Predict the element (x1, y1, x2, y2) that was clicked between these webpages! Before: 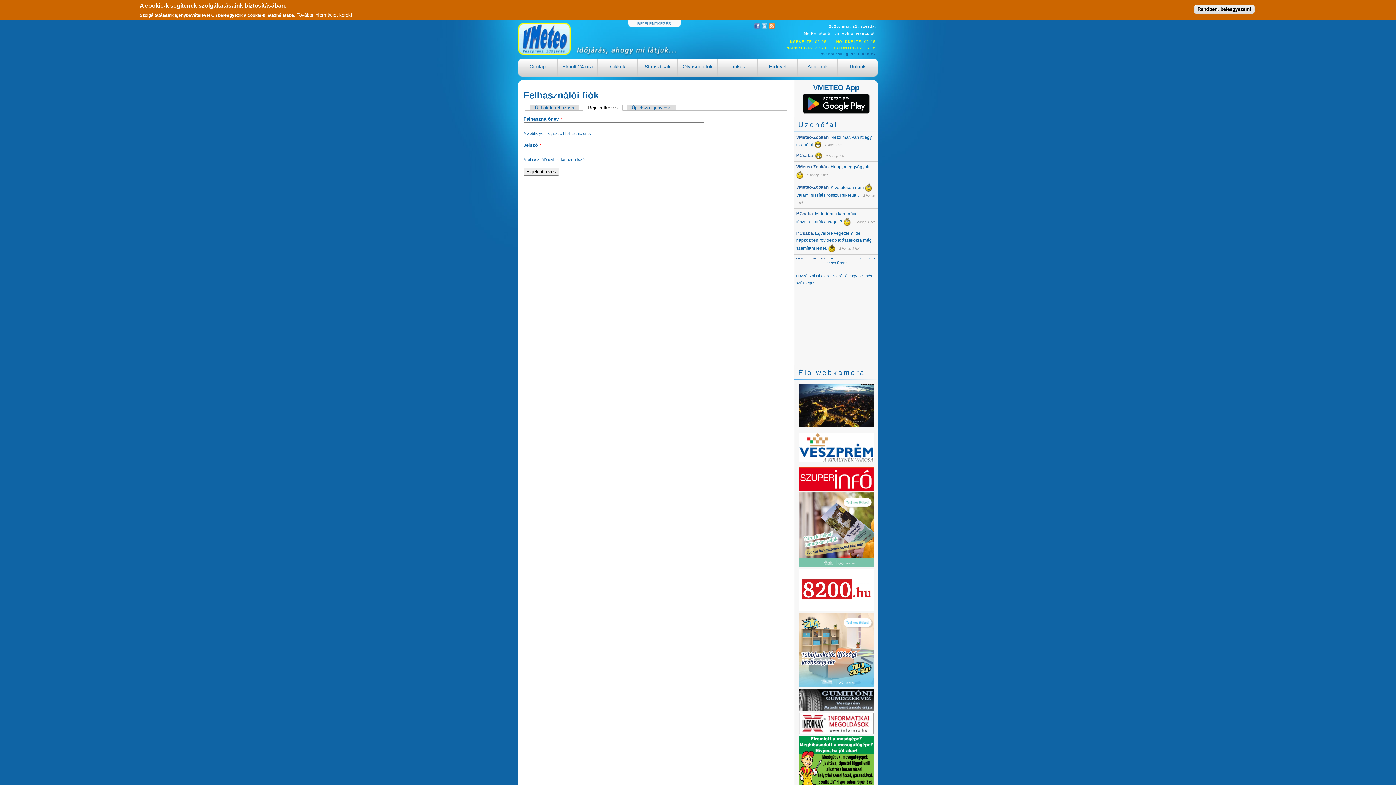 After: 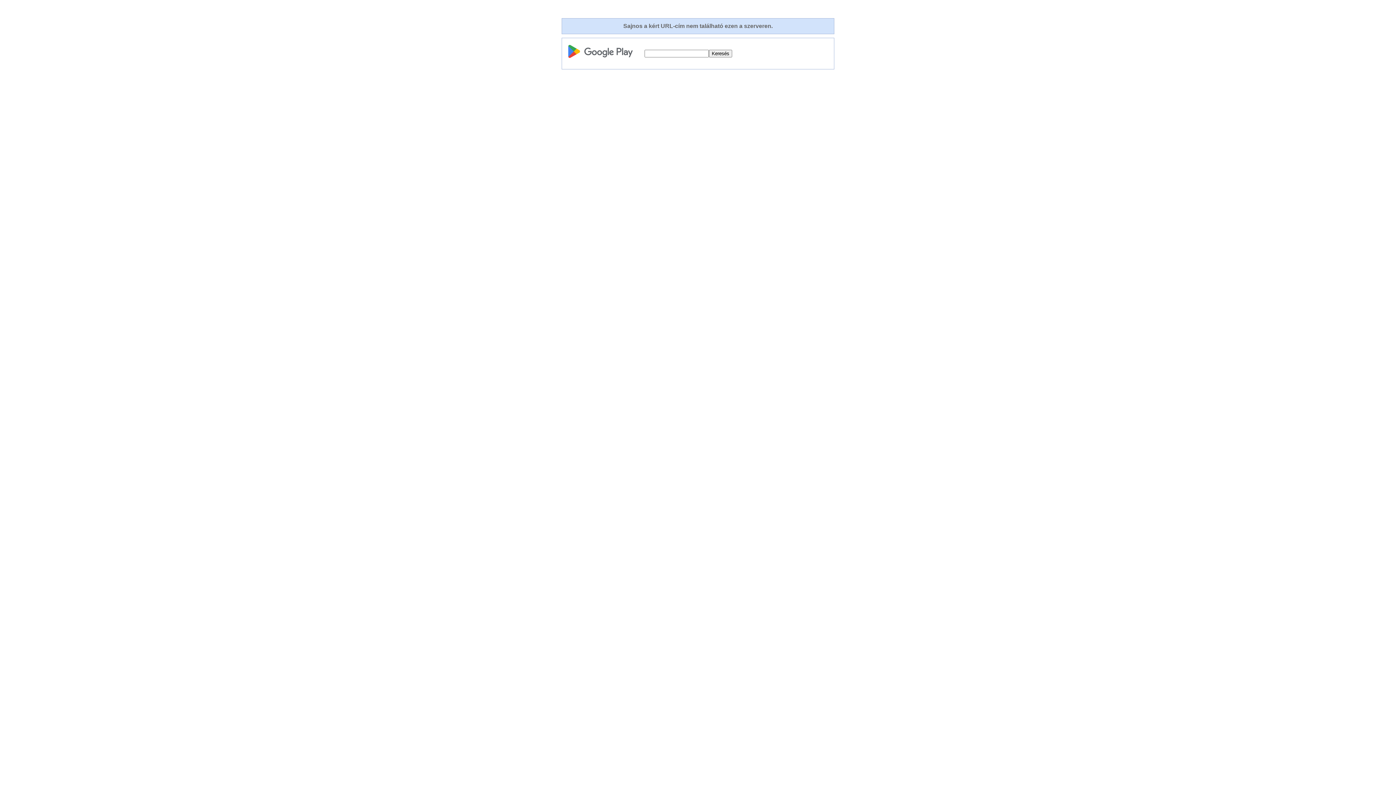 Action: bbox: (802, 109, 869, 118)